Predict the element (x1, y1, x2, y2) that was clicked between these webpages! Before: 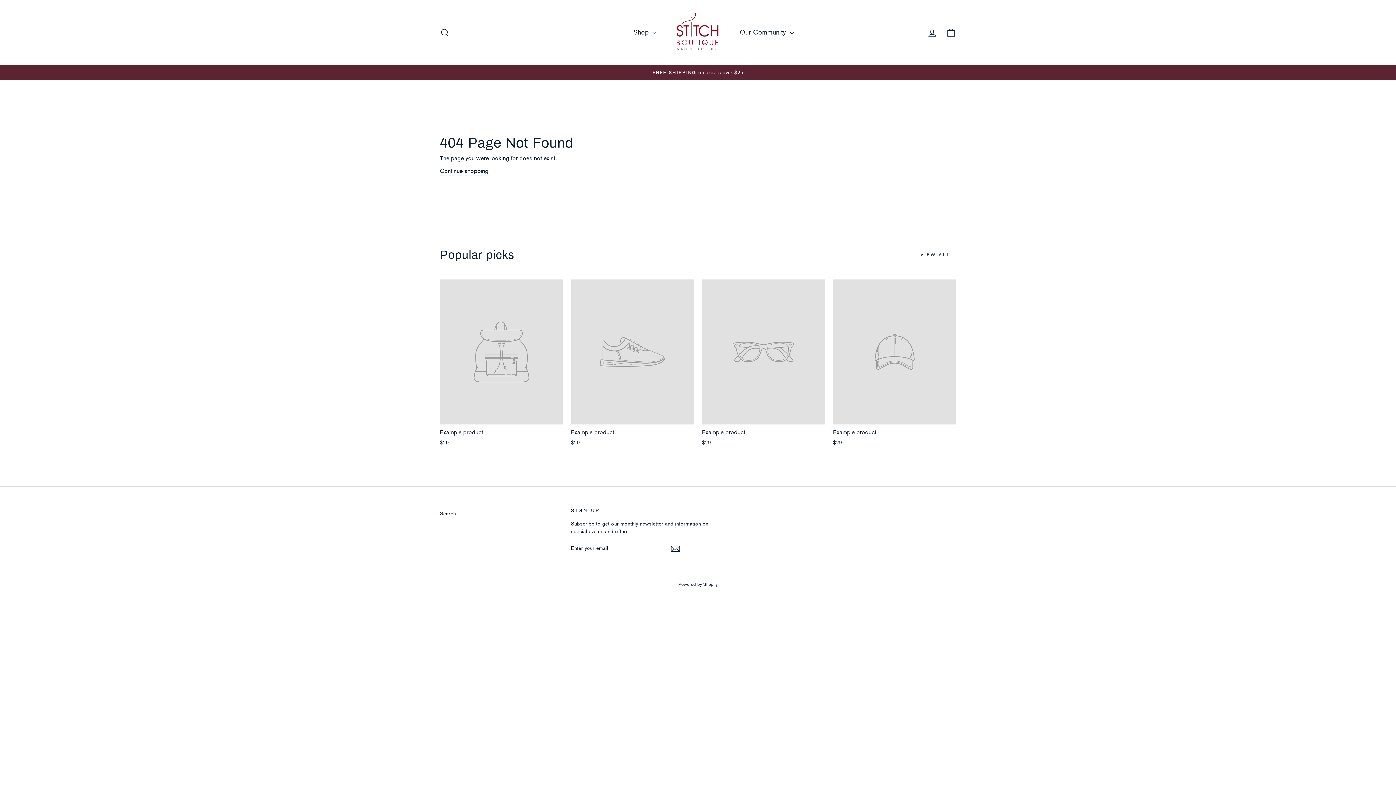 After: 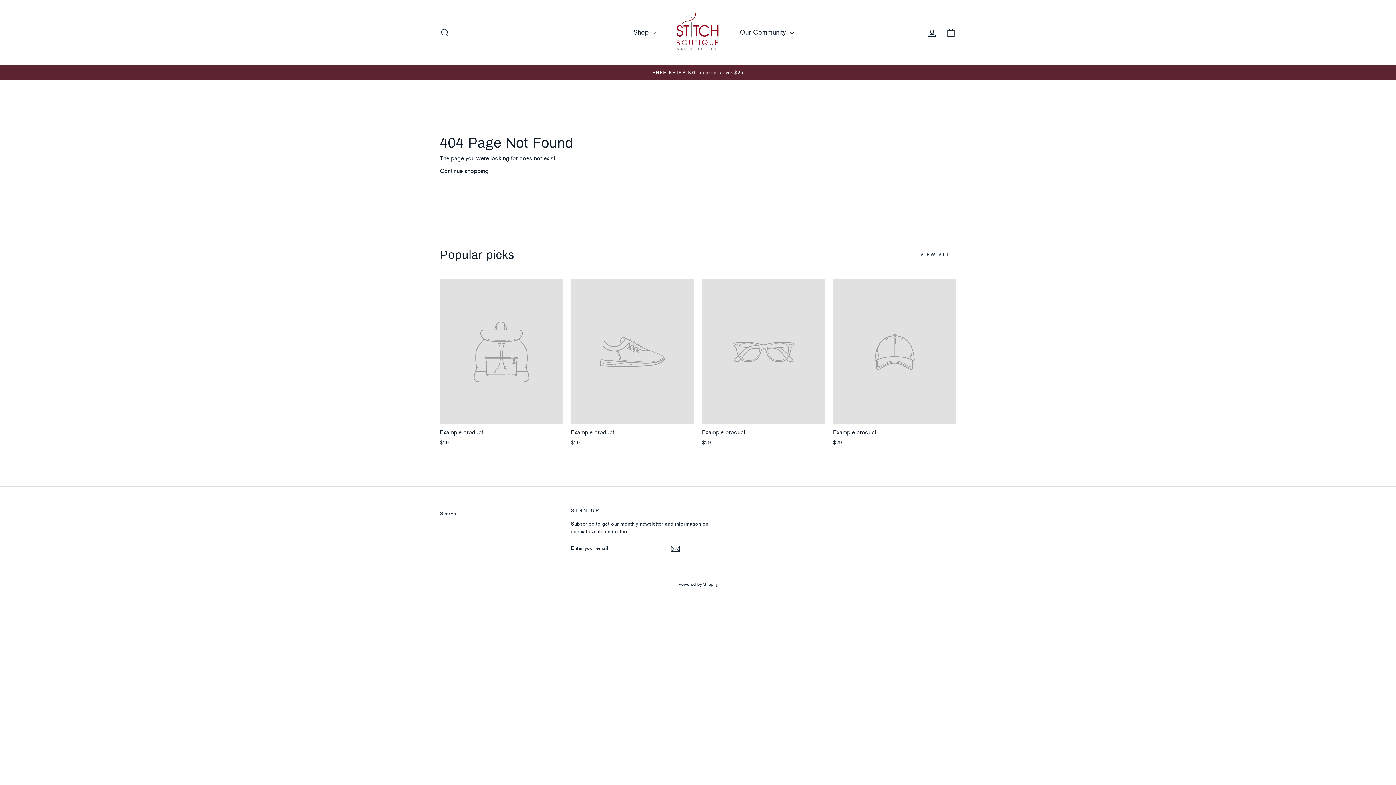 Action: label: Example product
$29 bbox: (702, 279, 825, 448)